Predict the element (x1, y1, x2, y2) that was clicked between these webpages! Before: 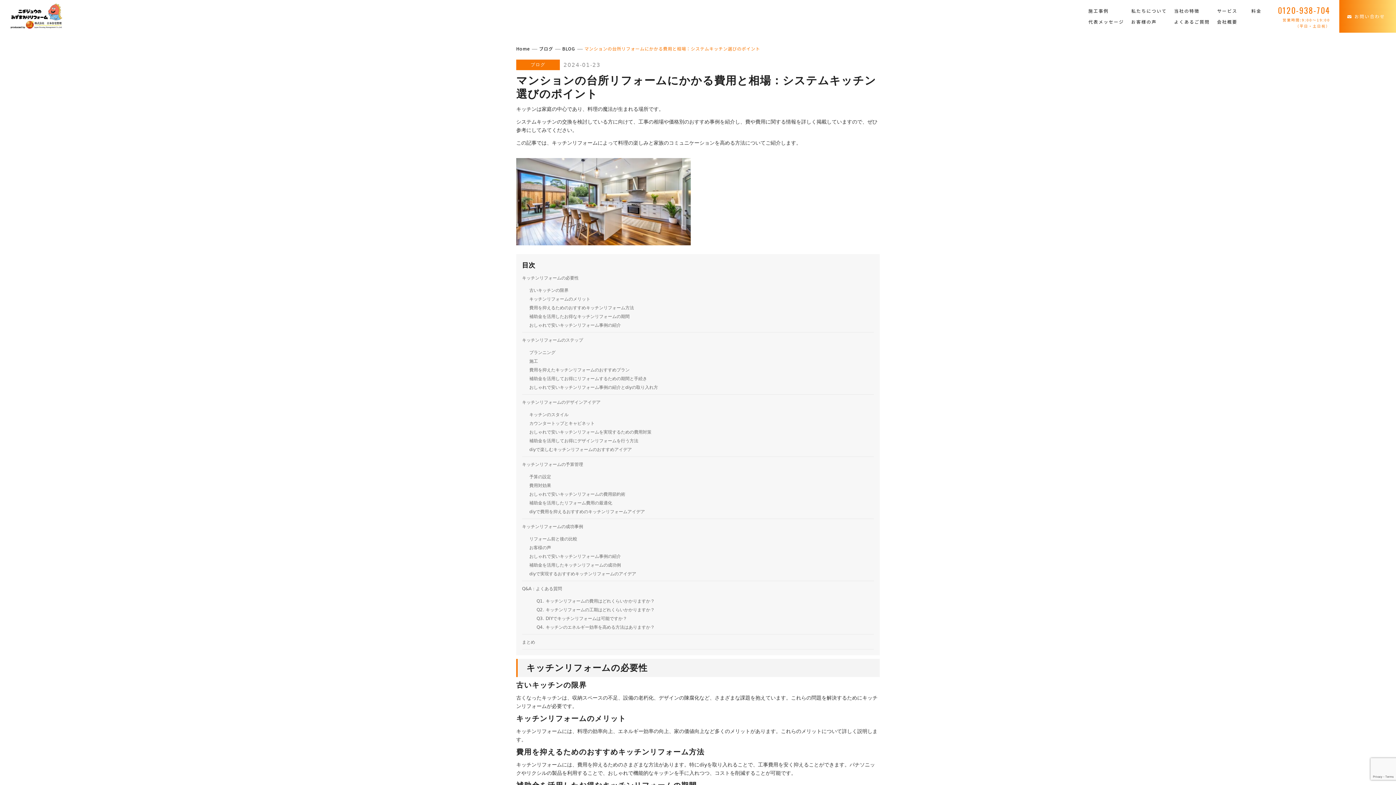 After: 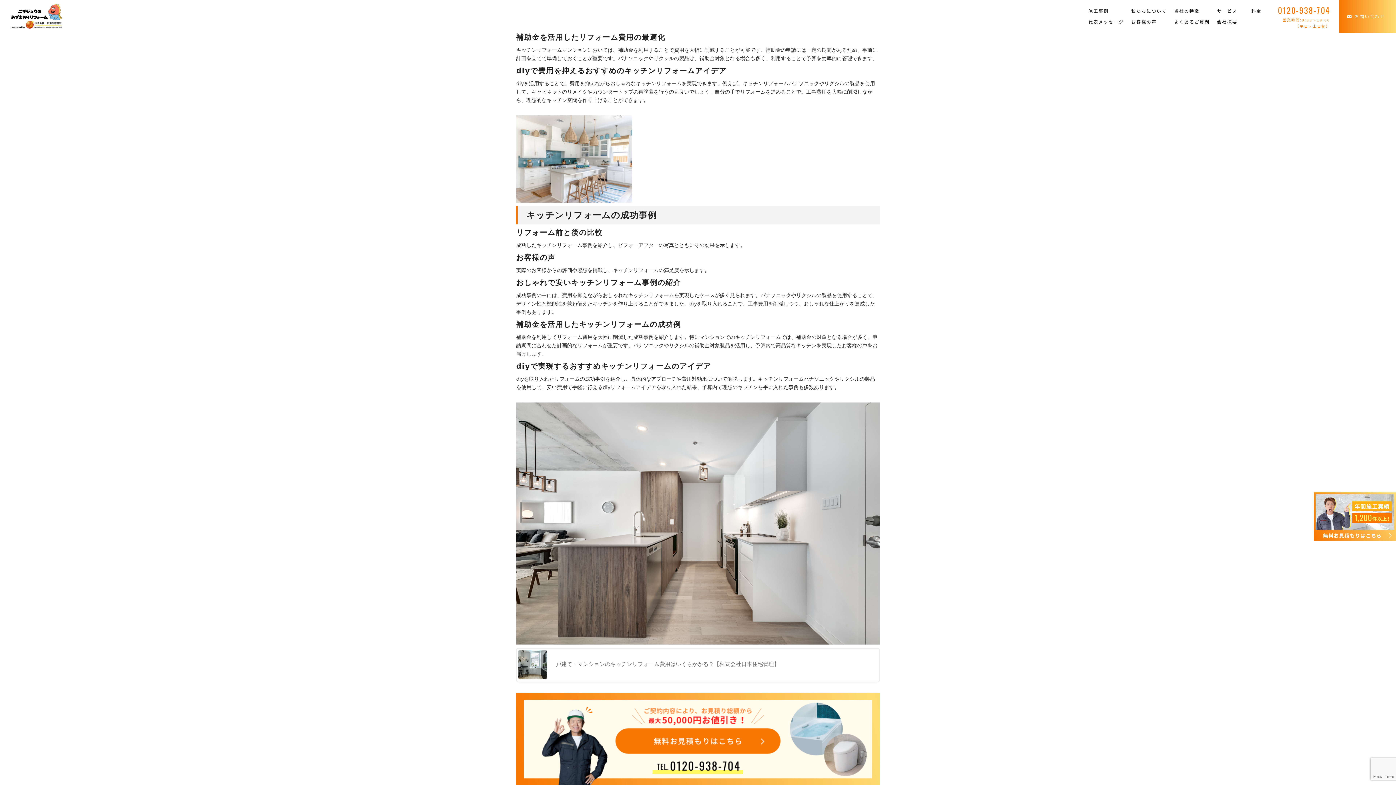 Action: bbox: (529, 500, 612, 505) label: 補助金を活用したリフォーム費用の最適化